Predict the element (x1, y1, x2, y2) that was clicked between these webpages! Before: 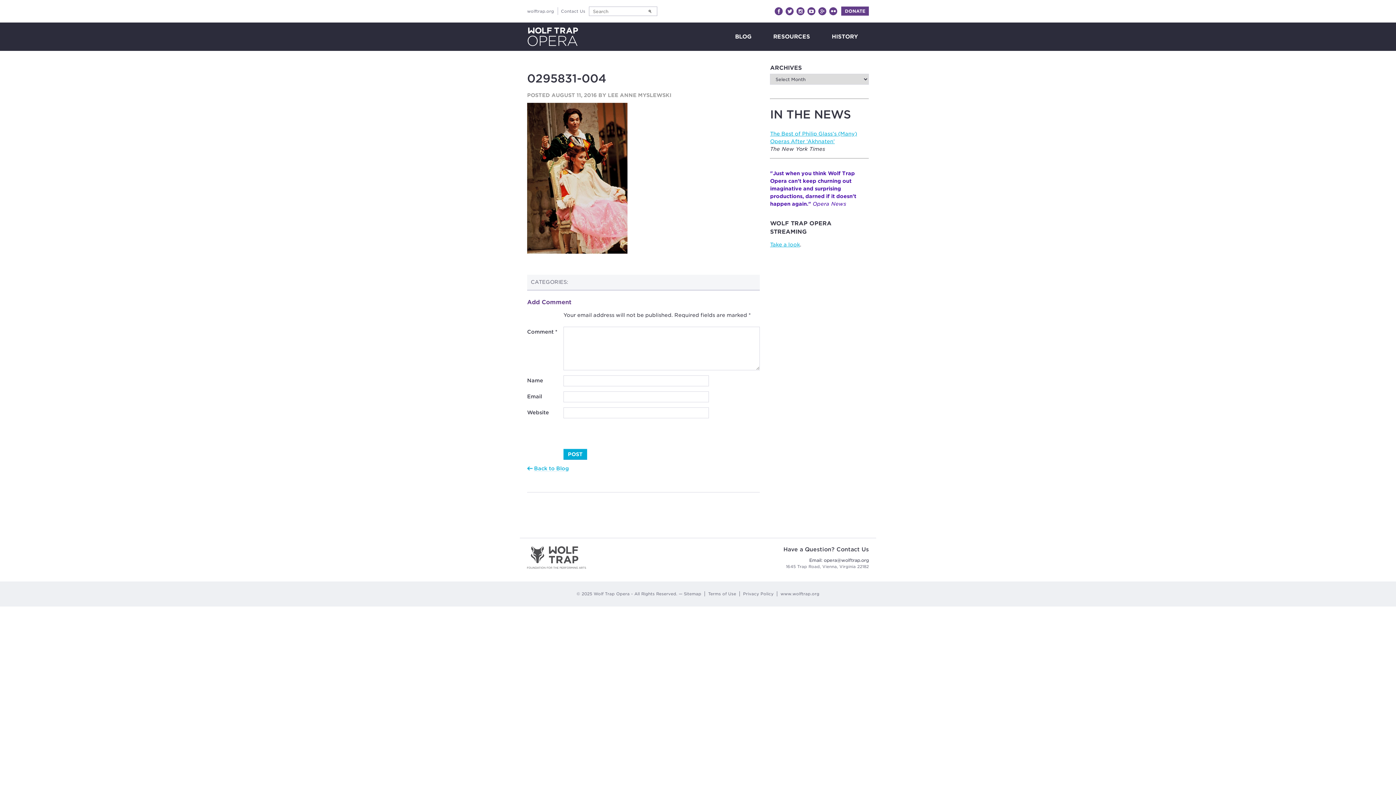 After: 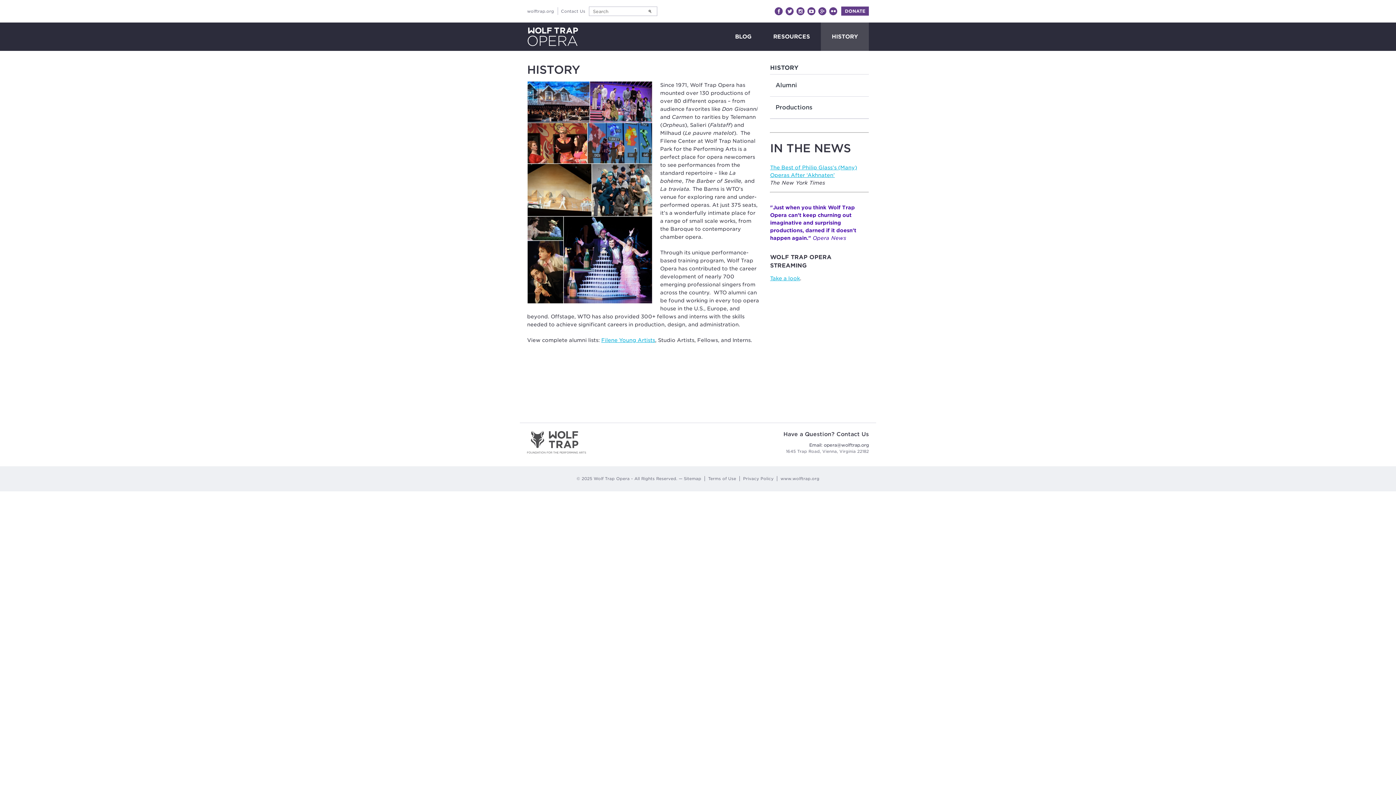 Action: bbox: (821, 22, 869, 50) label: HISTORY